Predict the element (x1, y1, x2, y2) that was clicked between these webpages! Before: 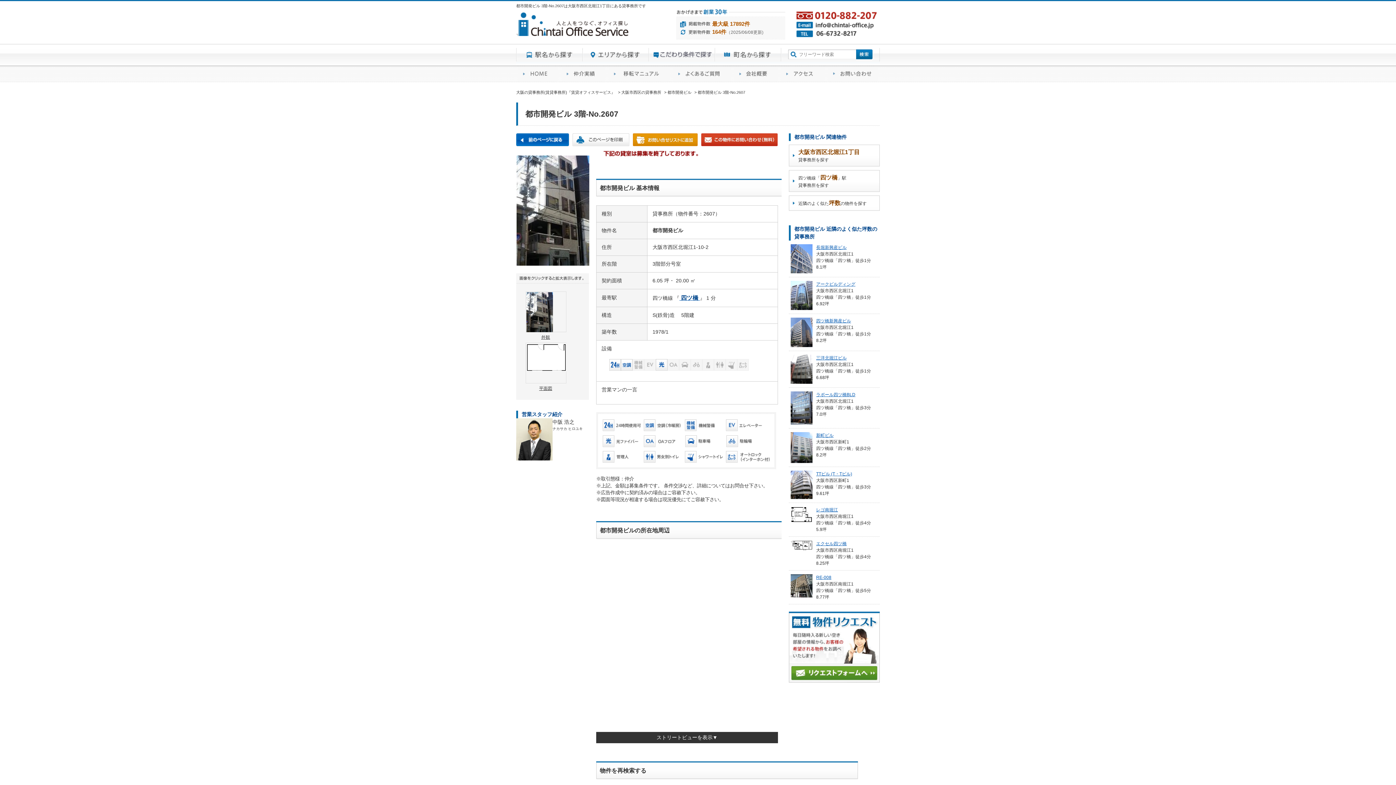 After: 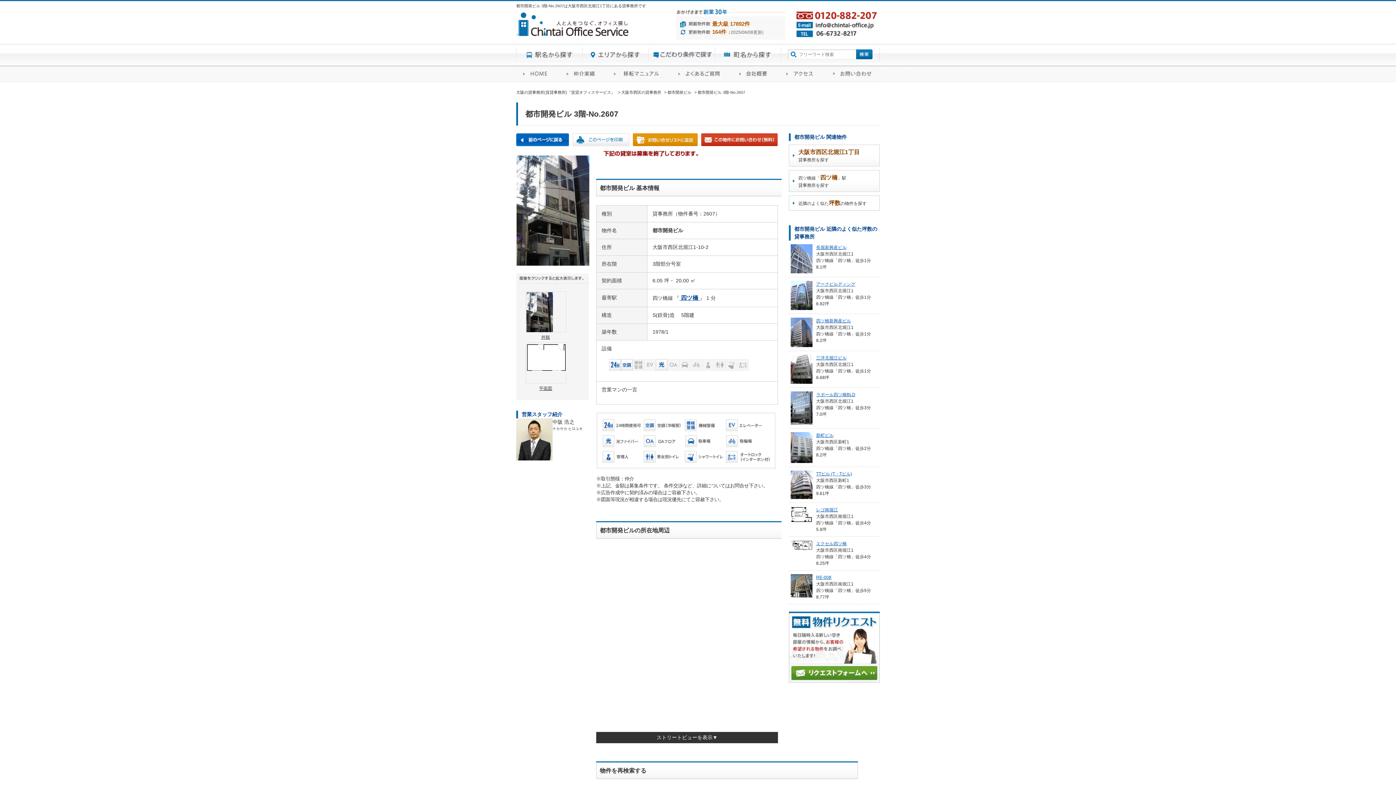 Action: bbox: (572, 134, 629, 140)